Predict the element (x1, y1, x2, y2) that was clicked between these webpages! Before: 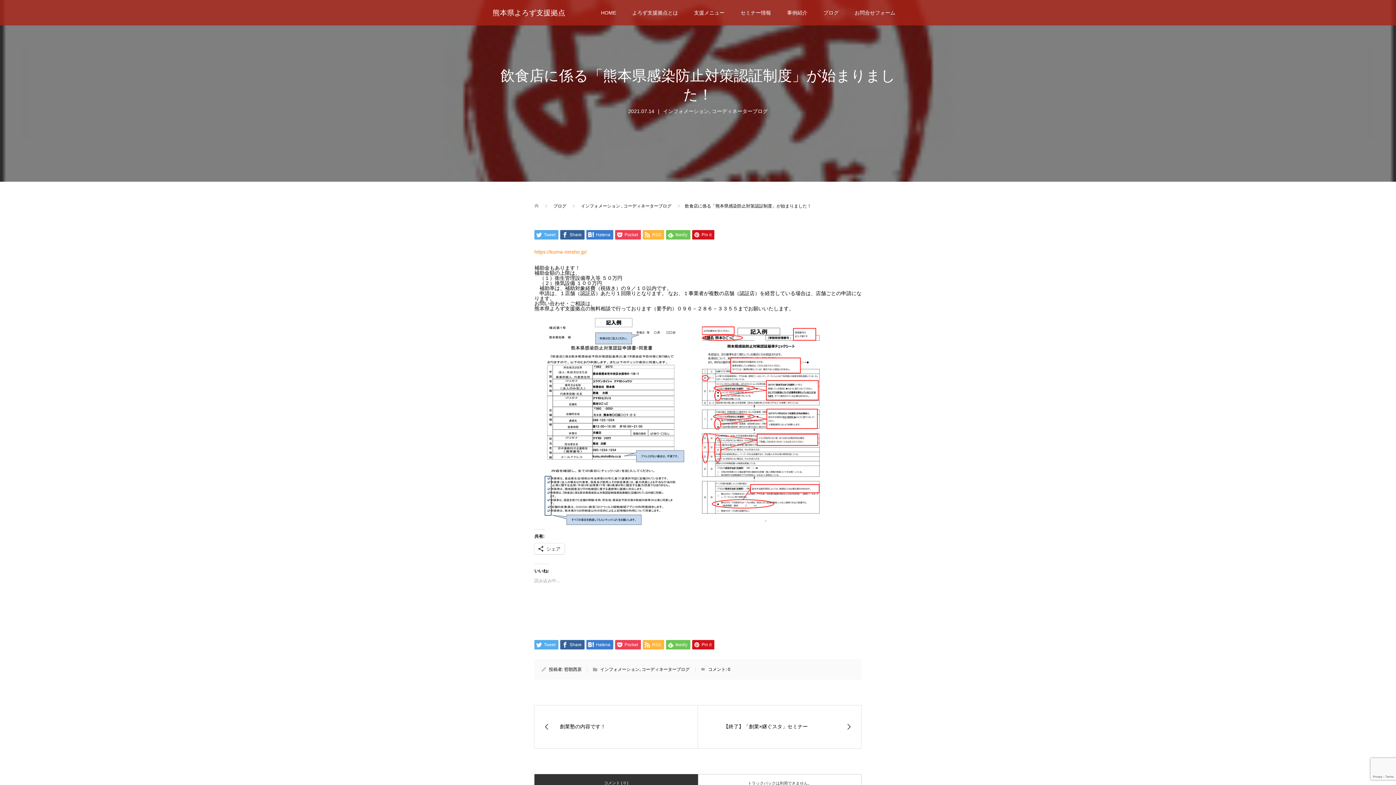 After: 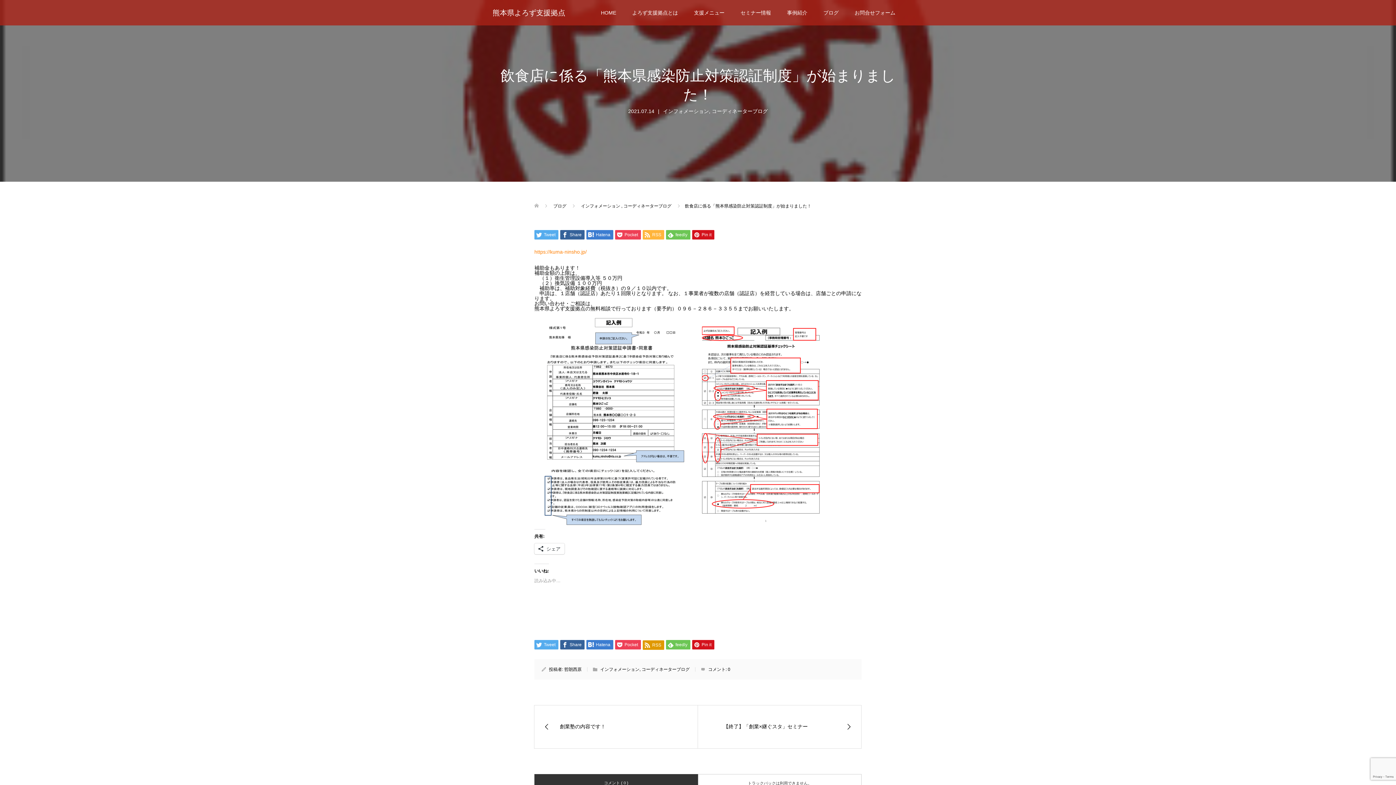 Action: bbox: (642, 640, 664, 649) label:  RSS